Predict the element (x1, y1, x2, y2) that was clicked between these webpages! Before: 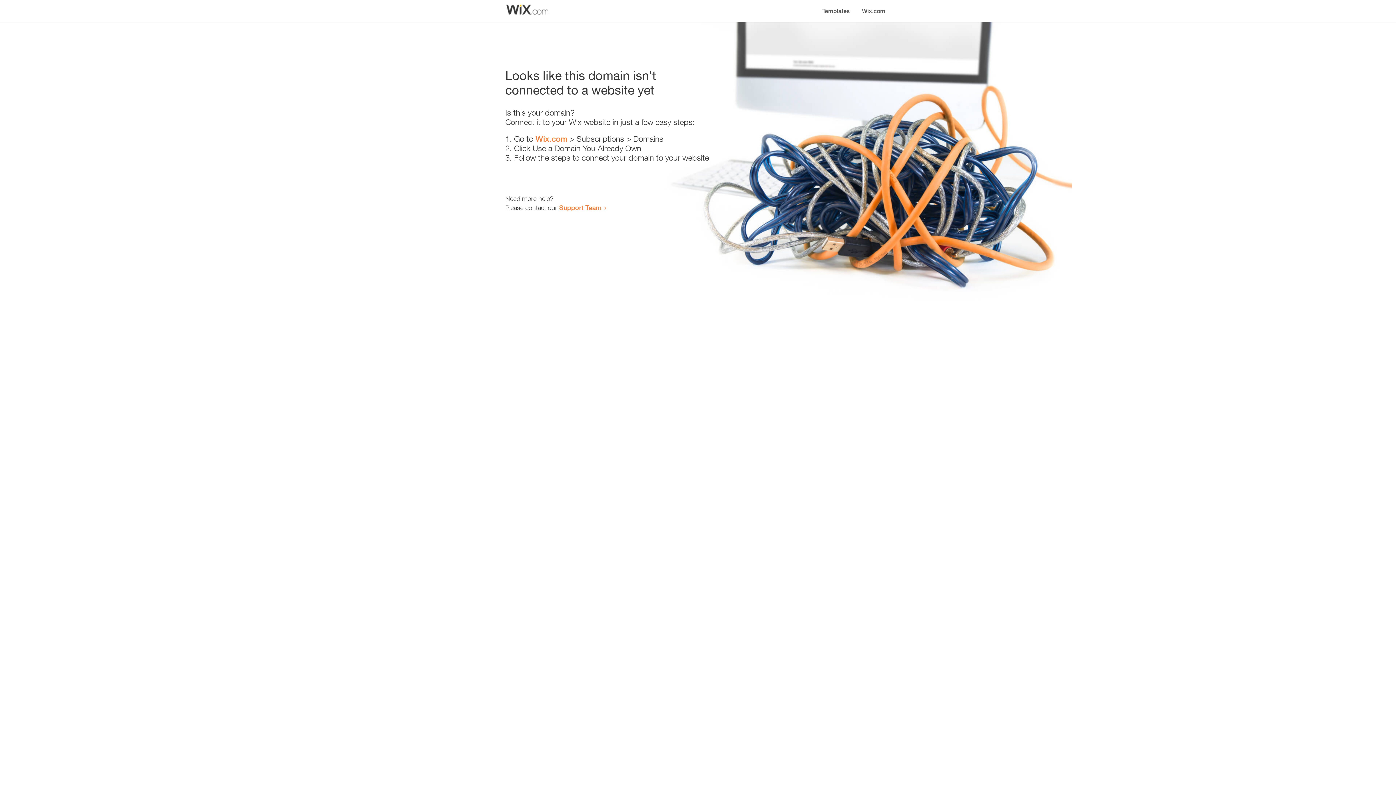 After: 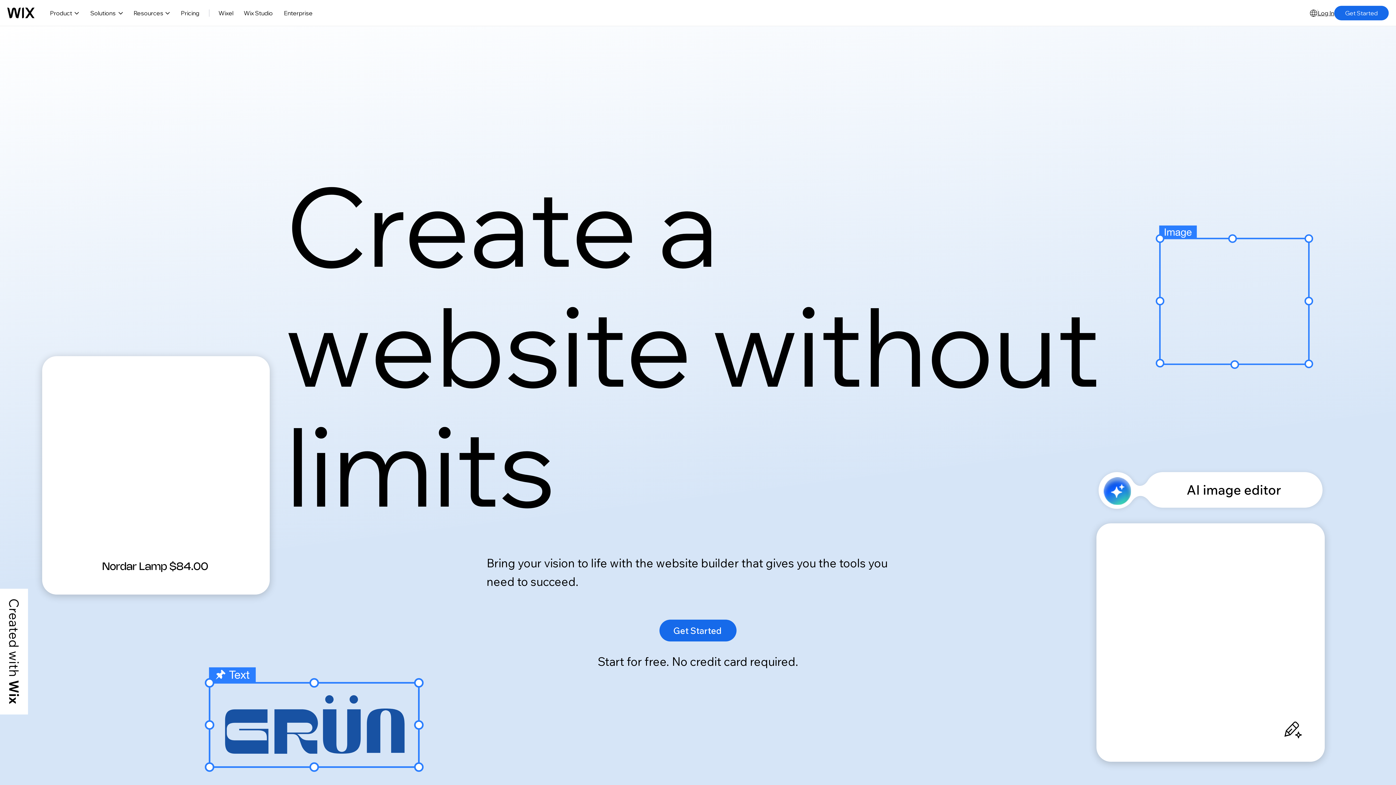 Action: bbox: (535, 134, 567, 143) label: Wix.com